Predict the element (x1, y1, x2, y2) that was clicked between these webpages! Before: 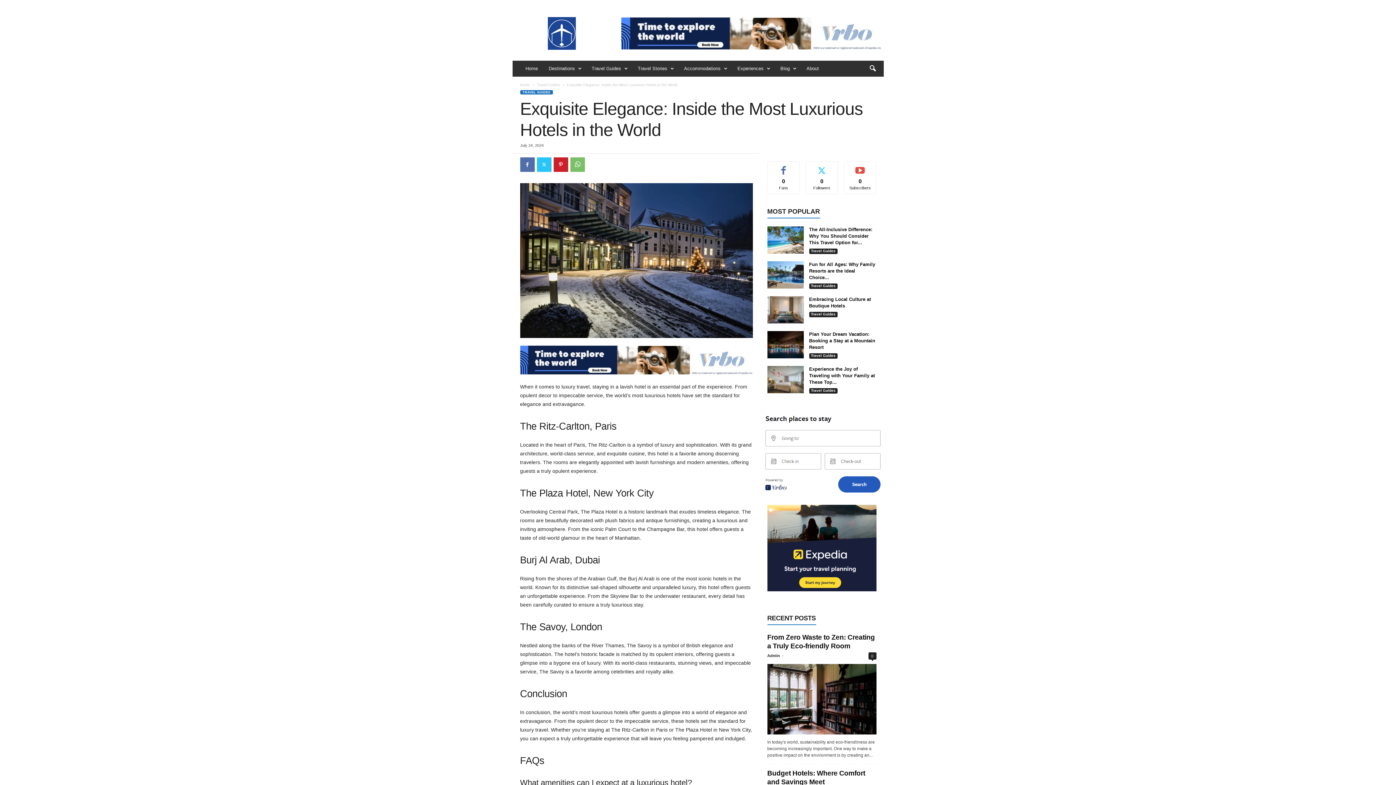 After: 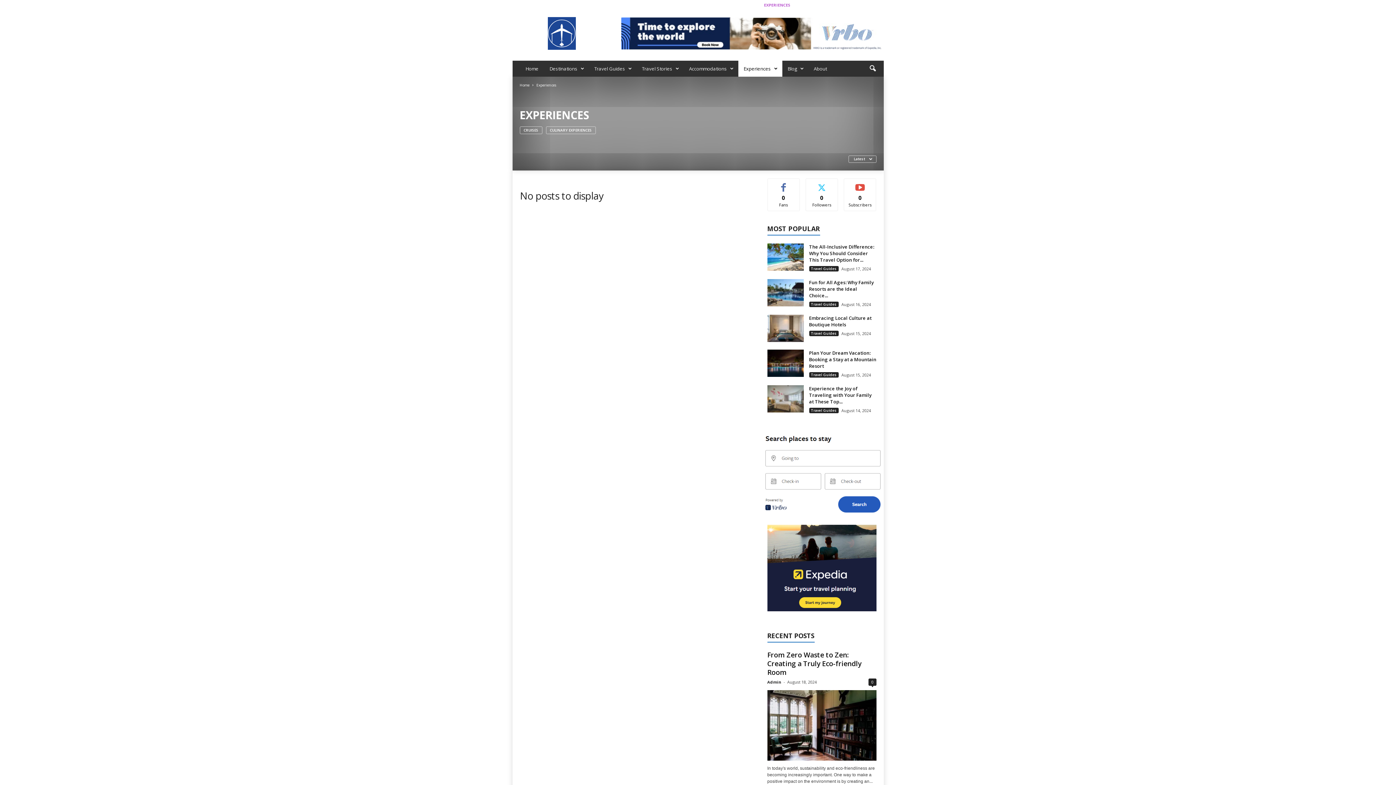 Action: label: Experiences bbox: (732, 60, 775, 76)